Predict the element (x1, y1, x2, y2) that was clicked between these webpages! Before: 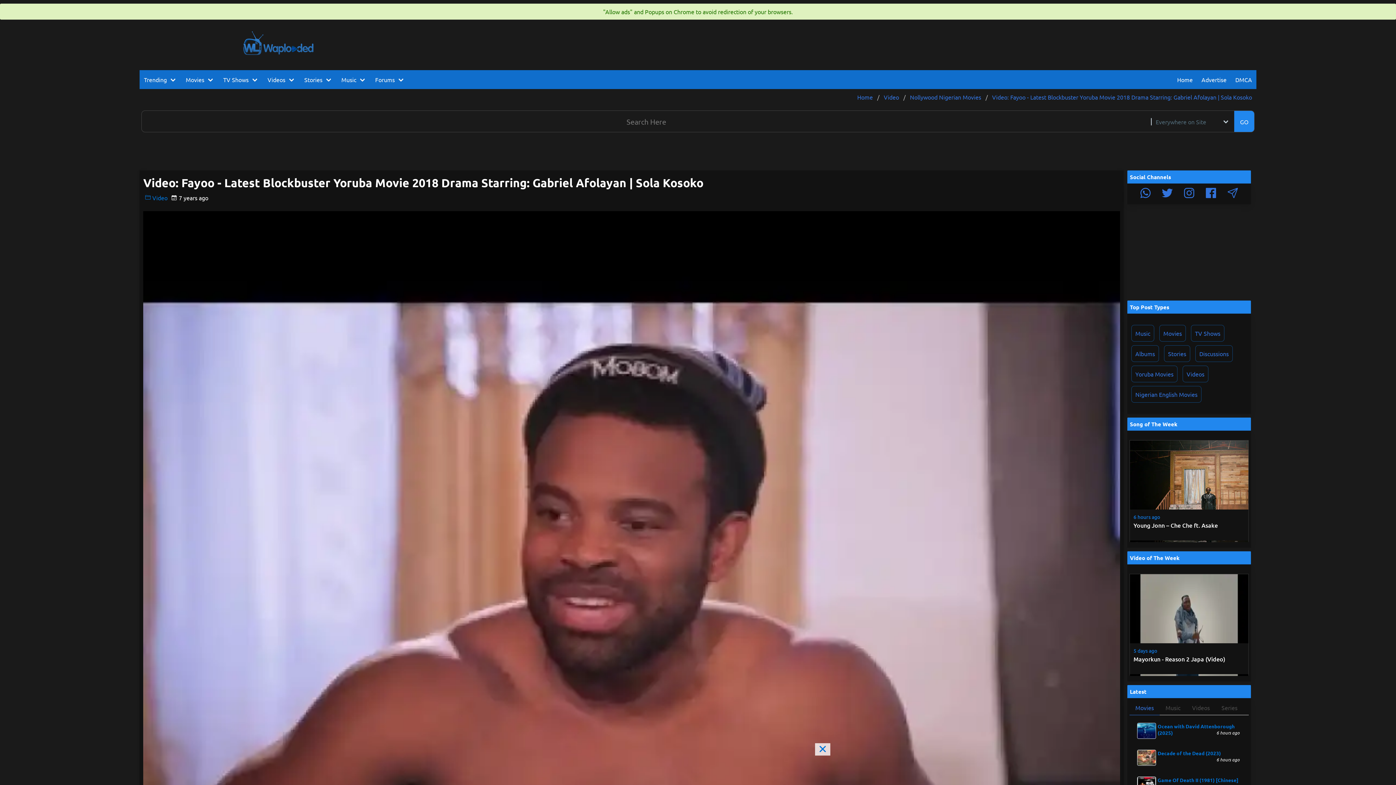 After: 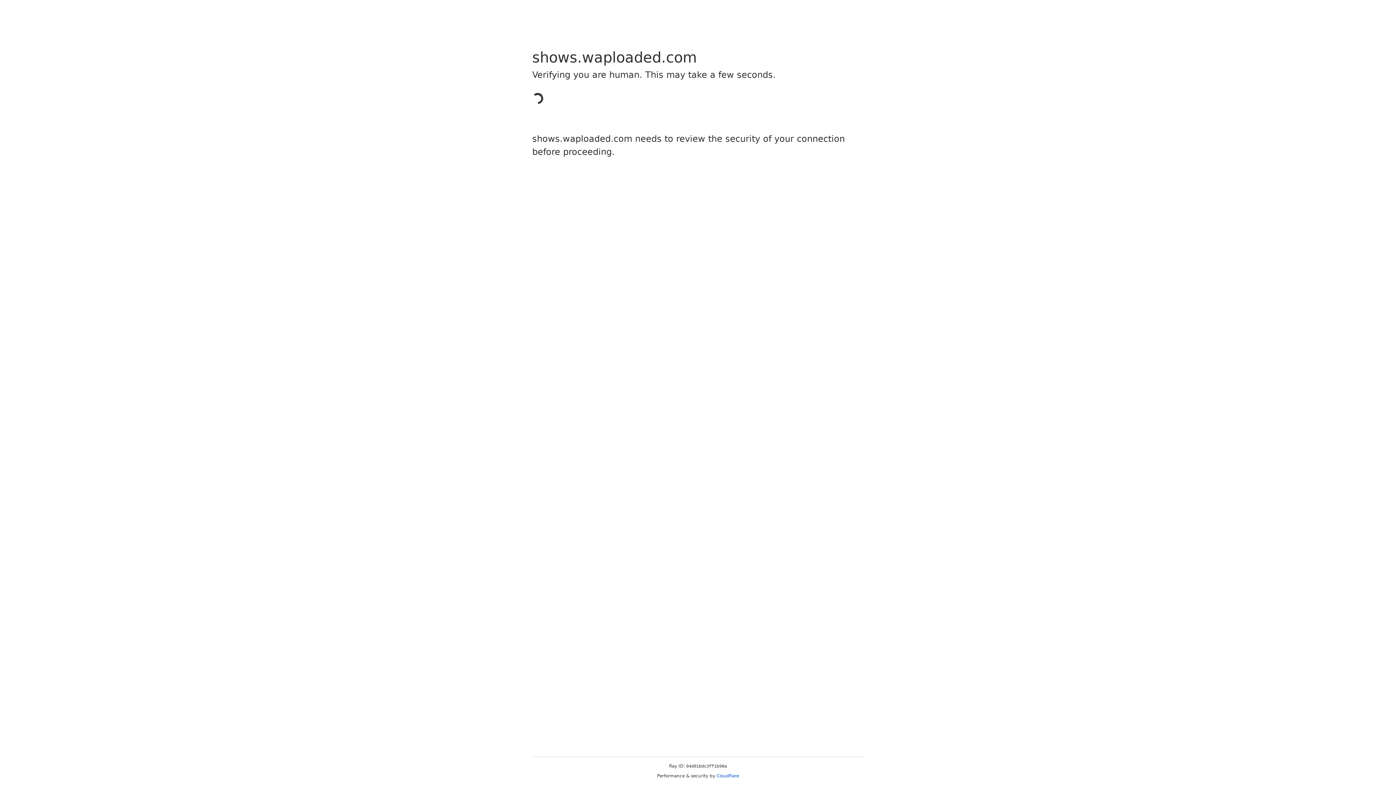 Action: bbox: (1191, 325, 1224, 341) label: TV Shows